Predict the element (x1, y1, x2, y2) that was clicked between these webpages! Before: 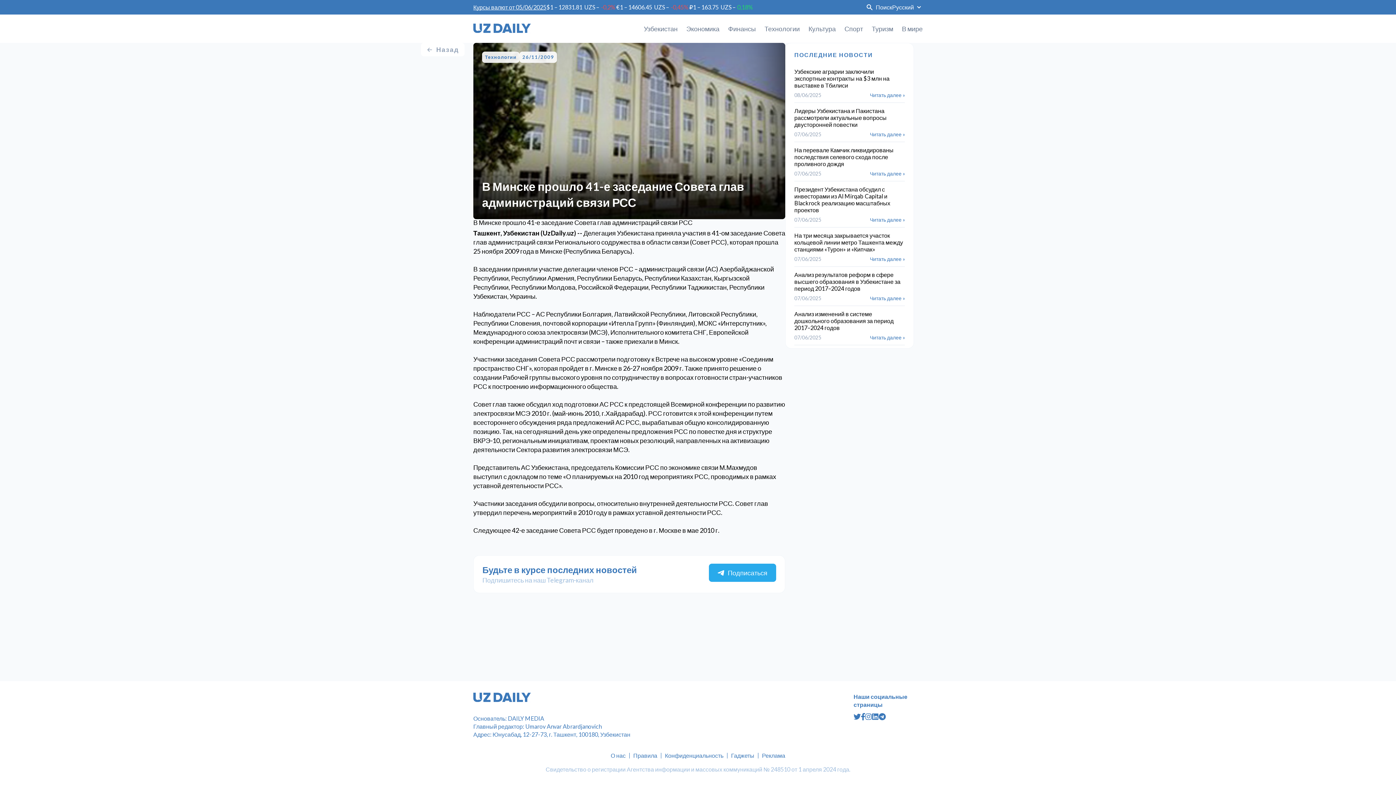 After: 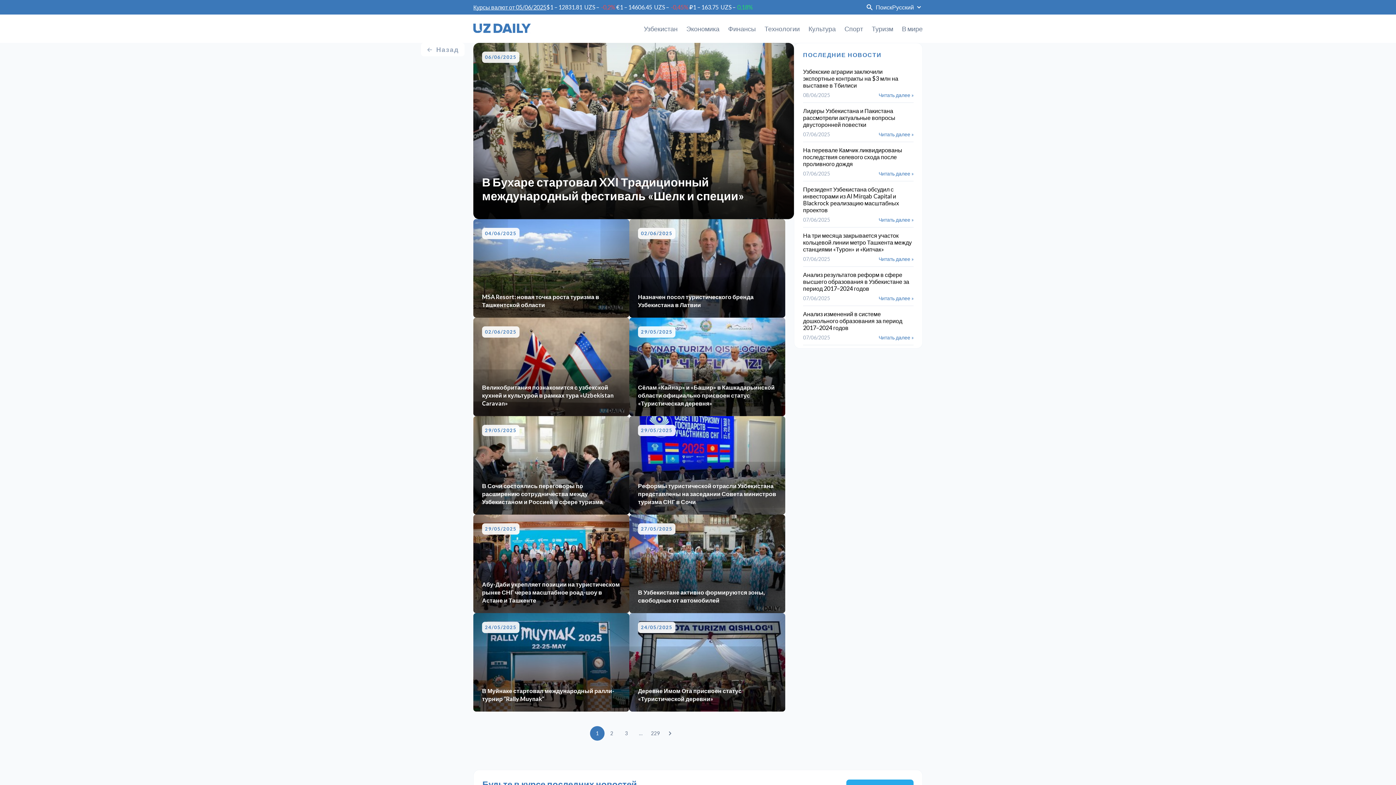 Action: bbox: (872, 14, 893, 42) label: Туризм